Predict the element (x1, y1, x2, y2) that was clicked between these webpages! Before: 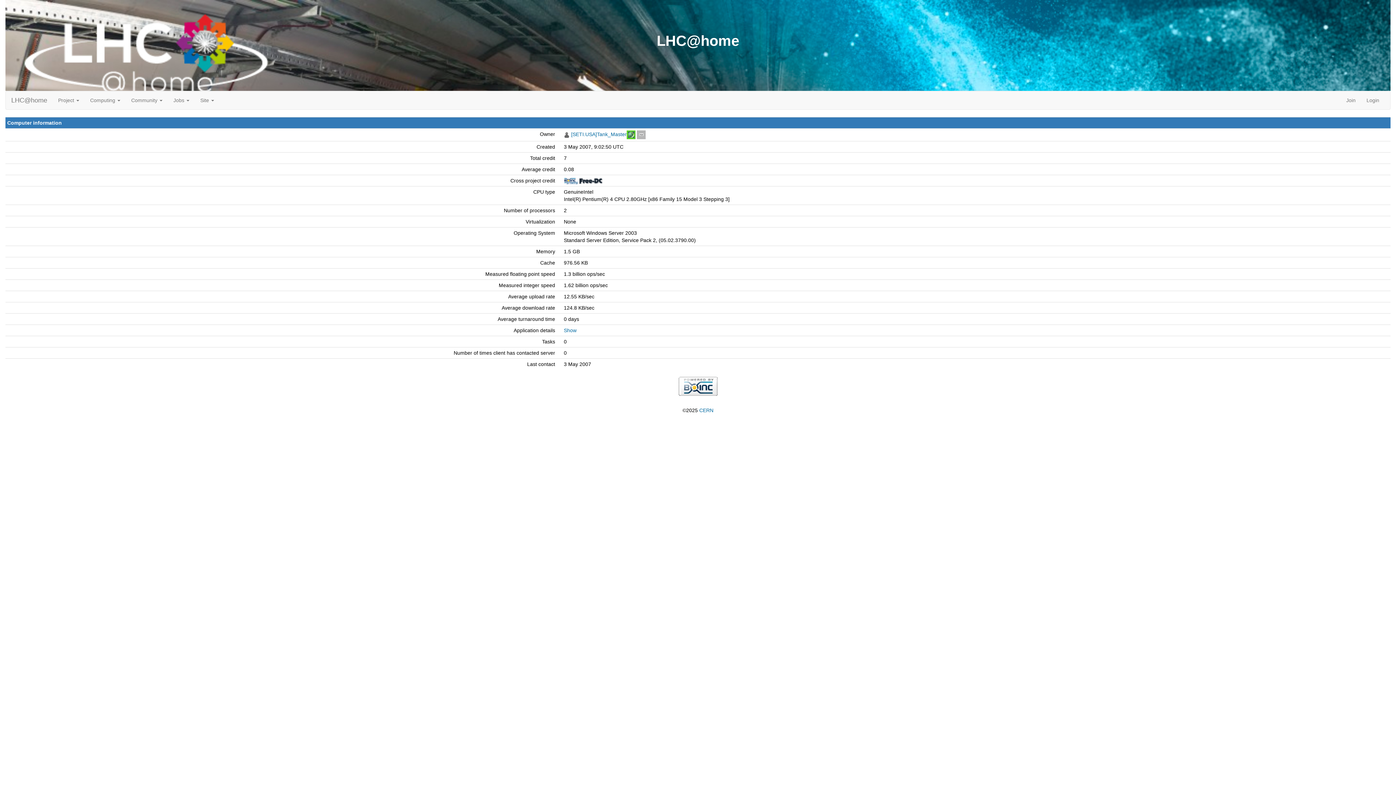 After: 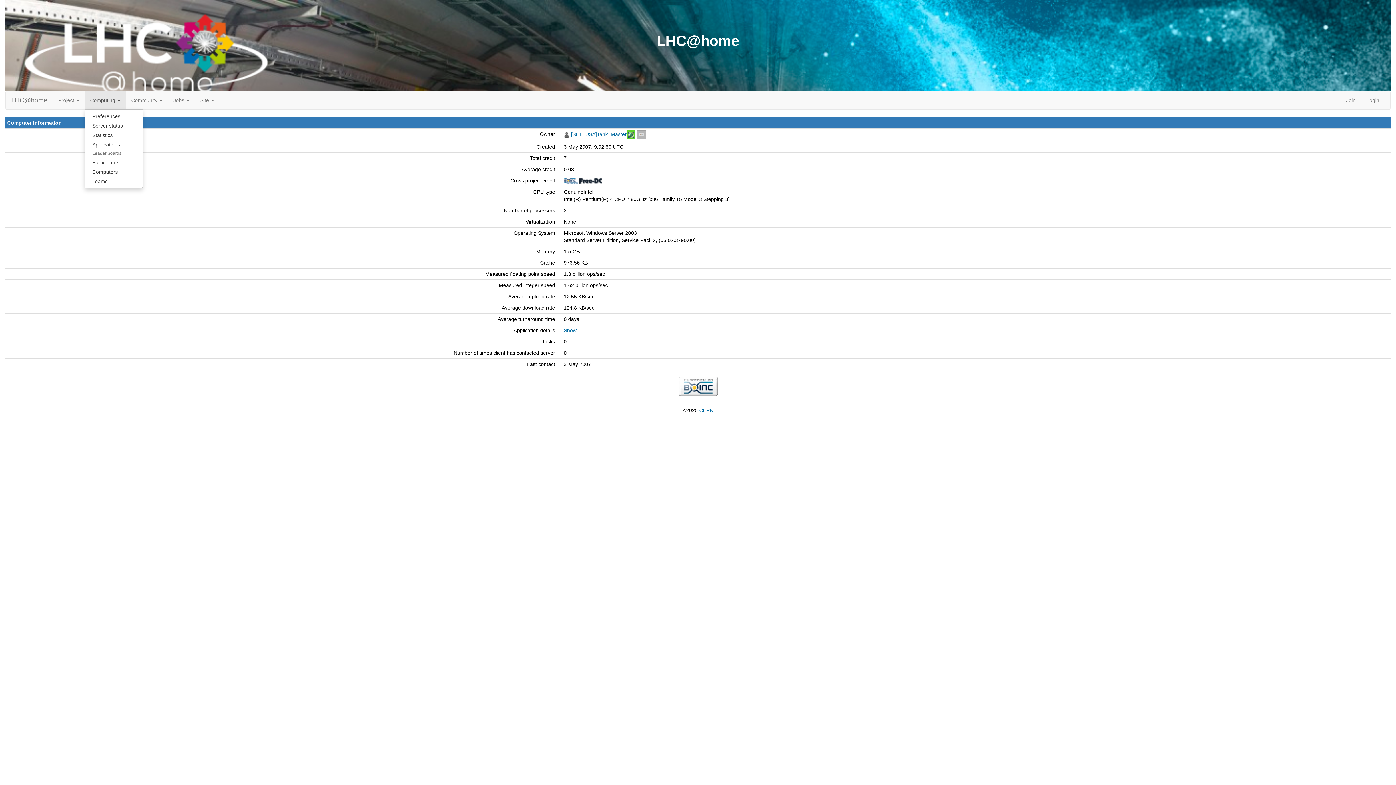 Action: bbox: (84, 91, 125, 109) label: Computing 